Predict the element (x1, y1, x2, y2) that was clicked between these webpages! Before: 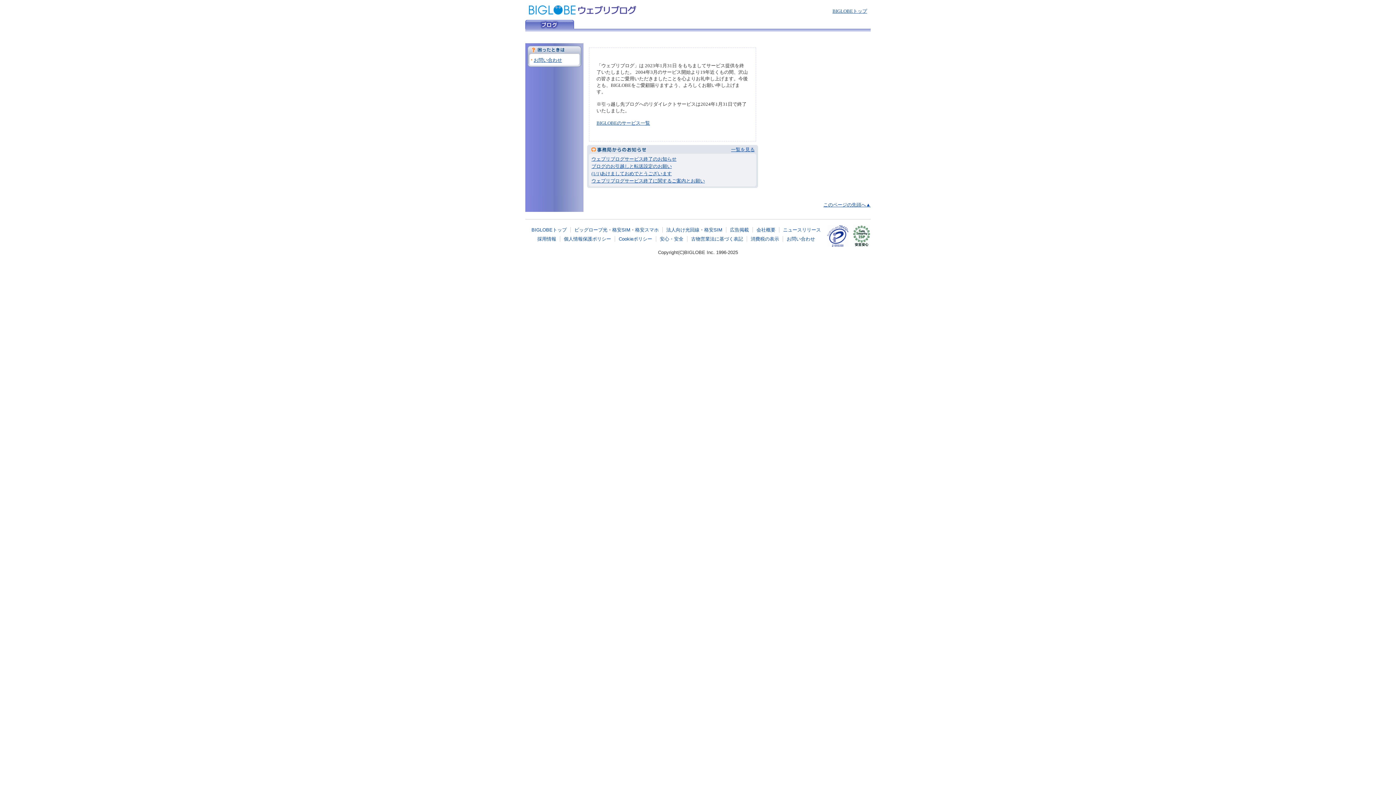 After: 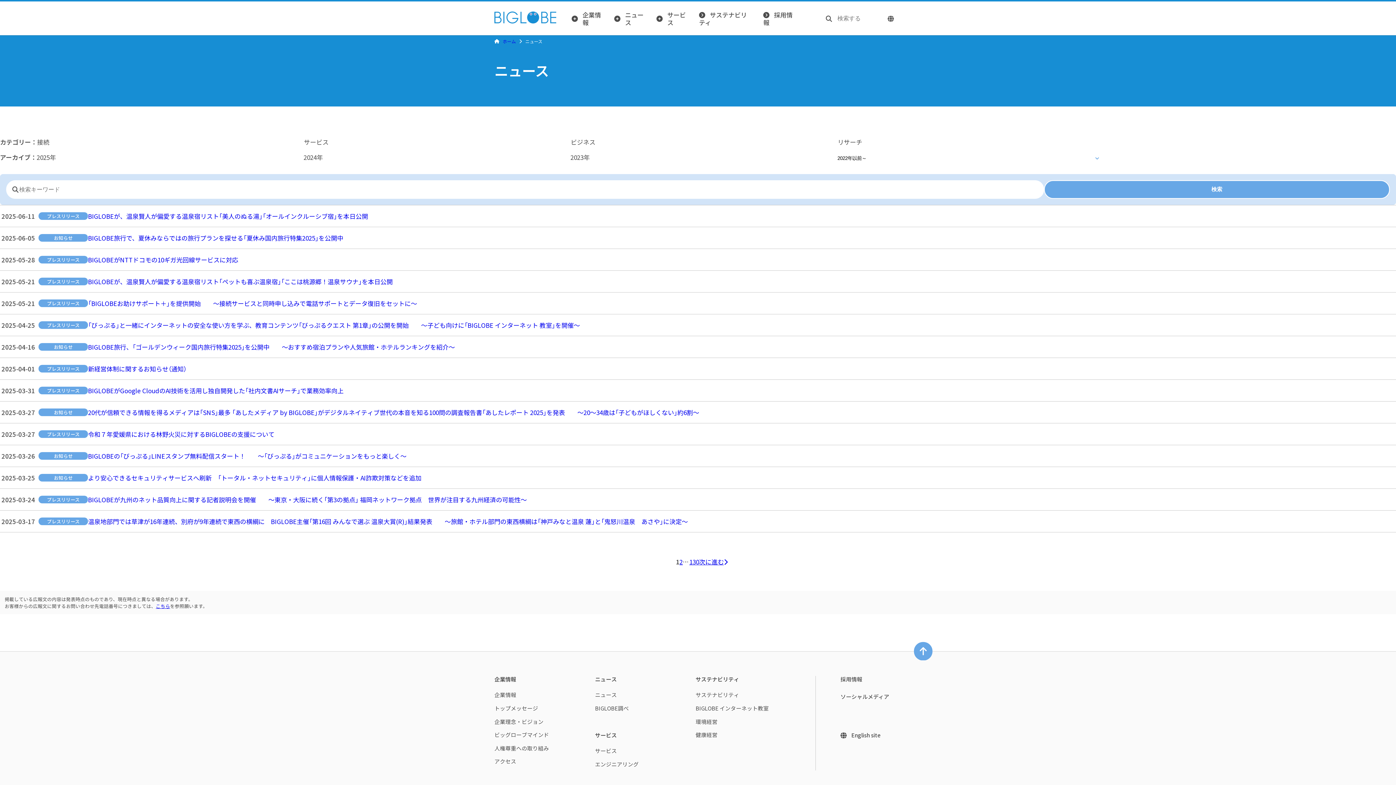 Action: label: ニュースリリース bbox: (783, 227, 821, 232)